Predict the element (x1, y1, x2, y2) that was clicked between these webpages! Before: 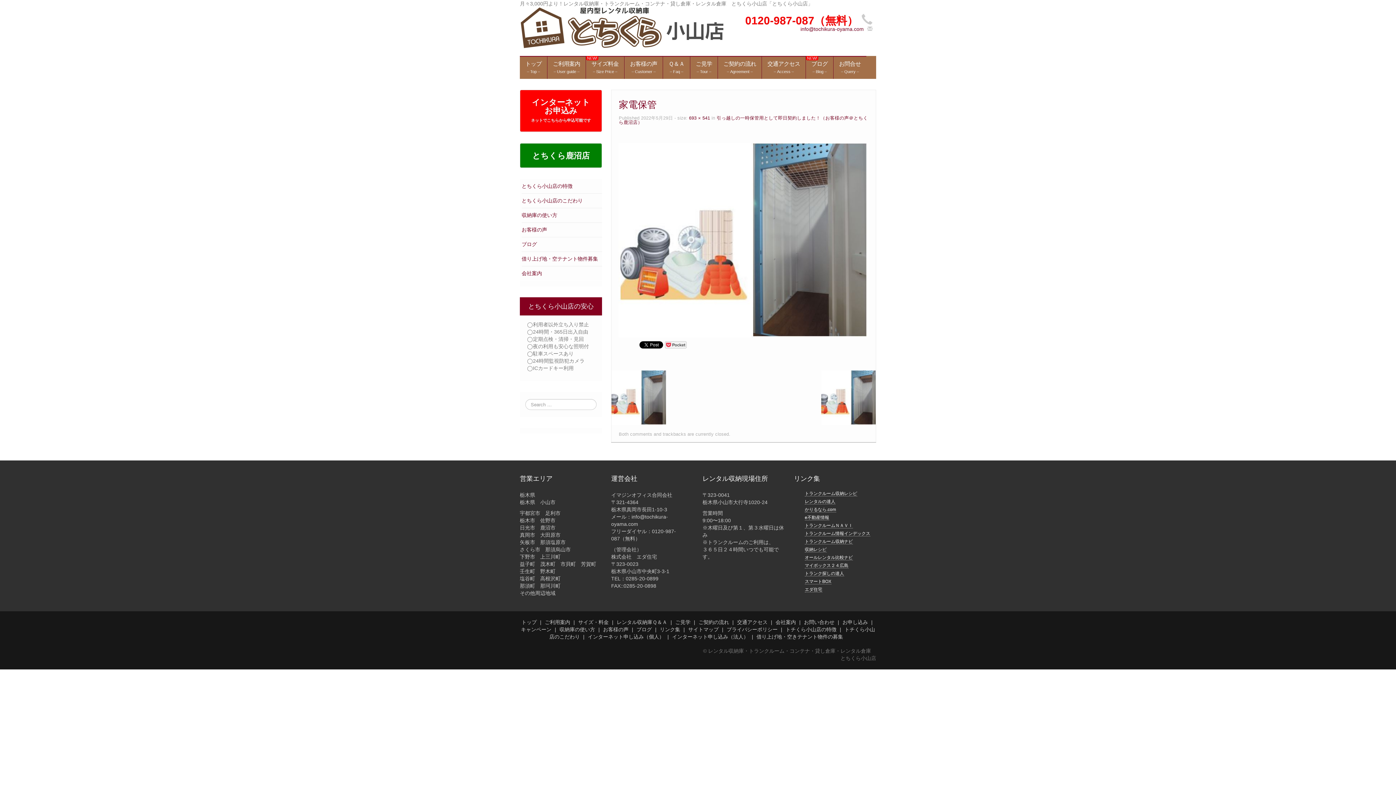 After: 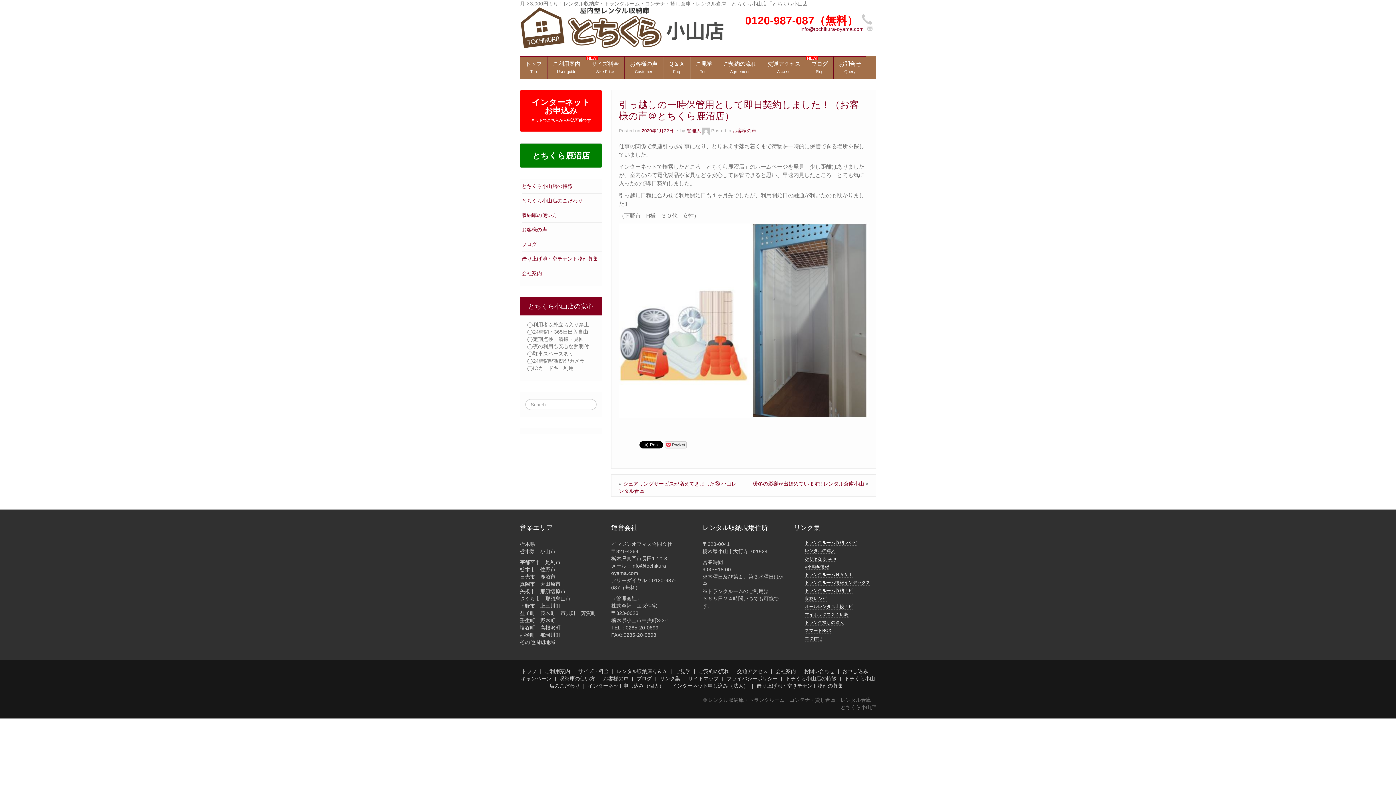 Action: bbox: (619, 115, 868, 125) label: 引っ越しの一時保管用として即日契約しました！（お客様の声＠とちくら鹿沼店）